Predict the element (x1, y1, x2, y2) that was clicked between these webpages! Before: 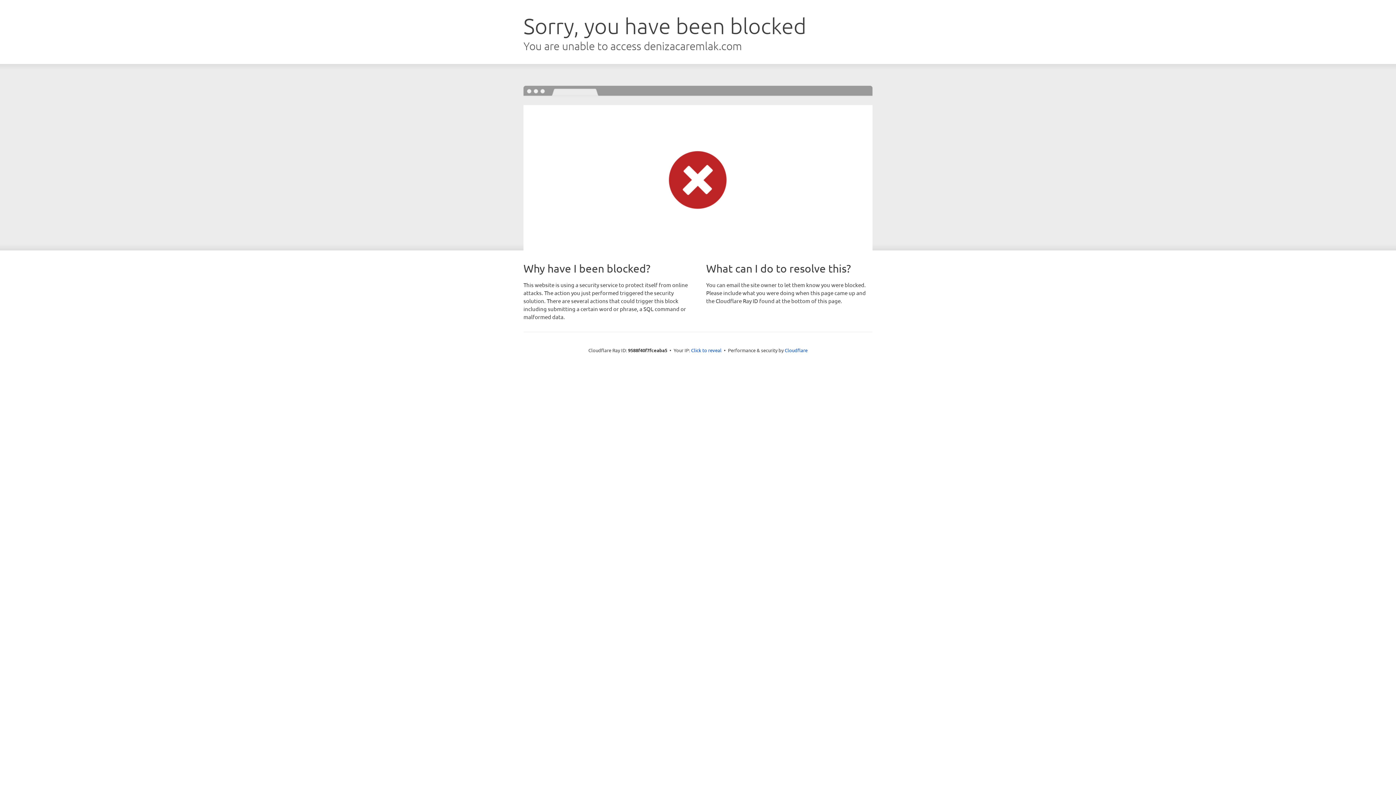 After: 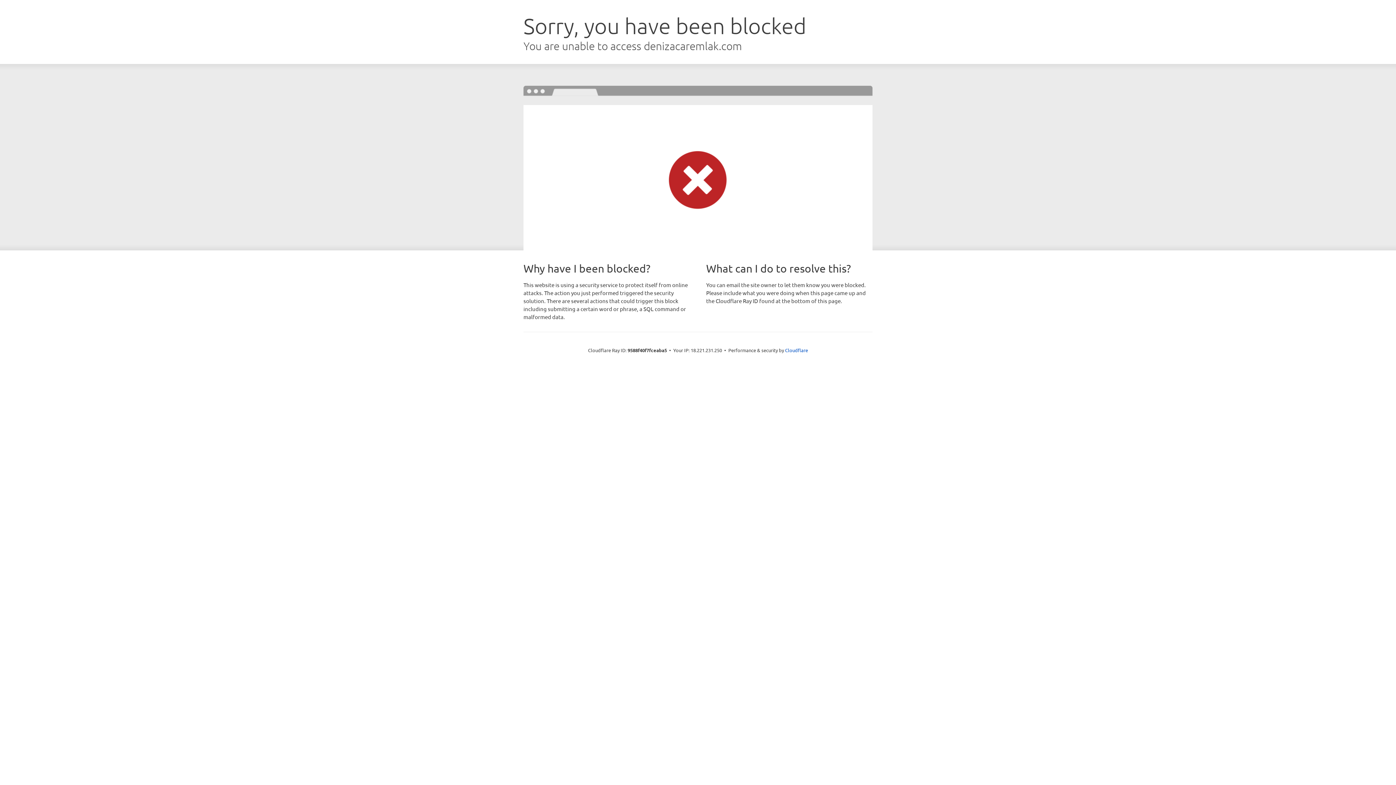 Action: bbox: (691, 346, 721, 353) label: Click to reveal